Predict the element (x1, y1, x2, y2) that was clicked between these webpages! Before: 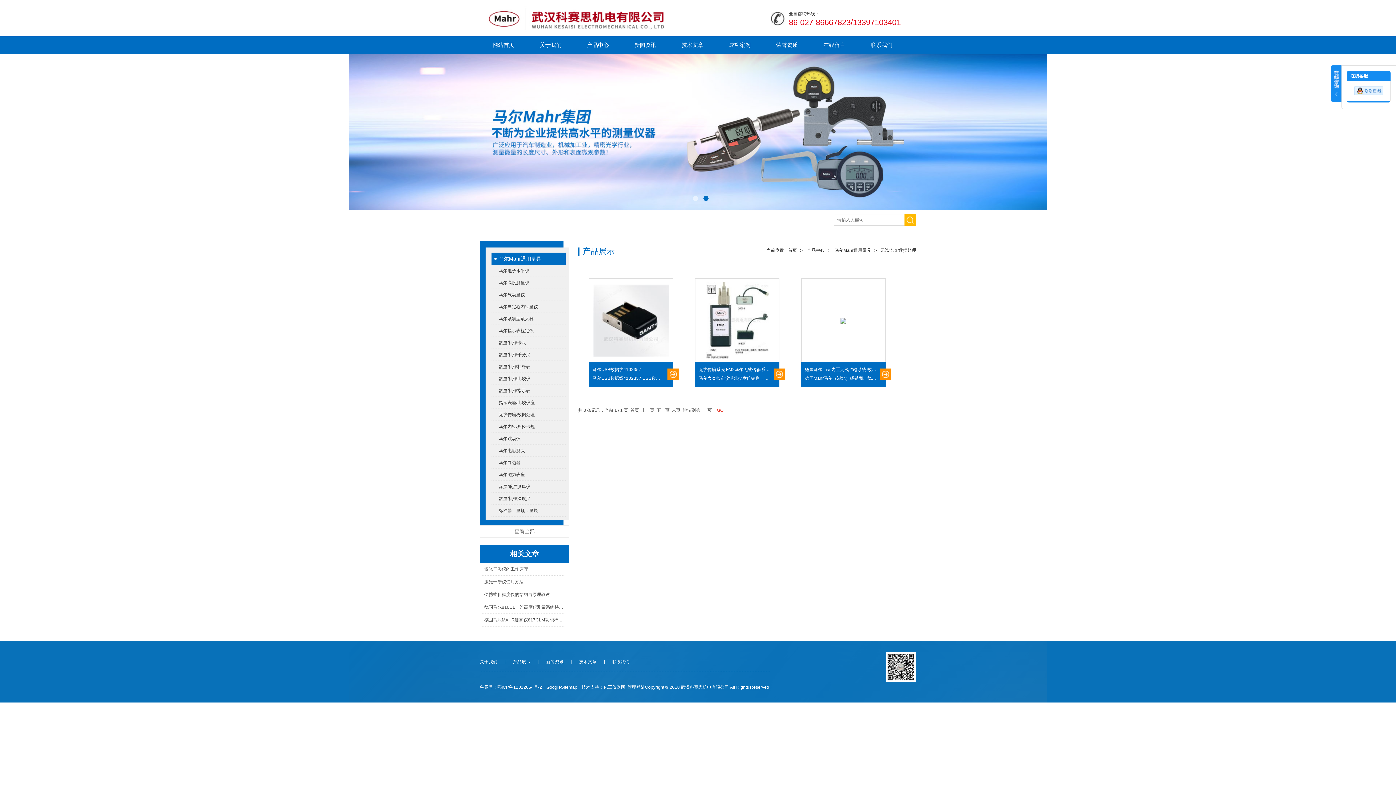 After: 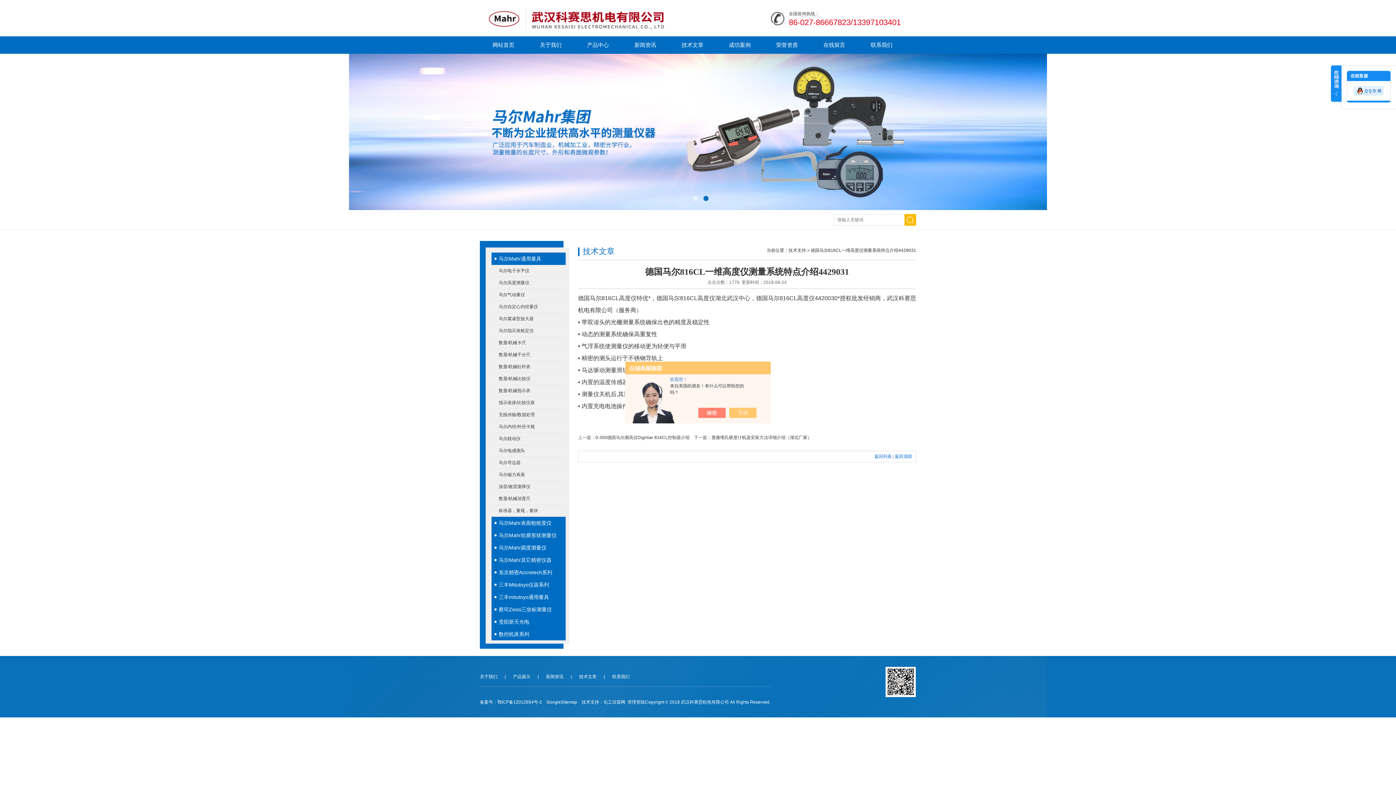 Action: label: 德国马尔816CL一维高度仪测量系统特点介绍4429031 bbox: (480, 601, 564, 614)